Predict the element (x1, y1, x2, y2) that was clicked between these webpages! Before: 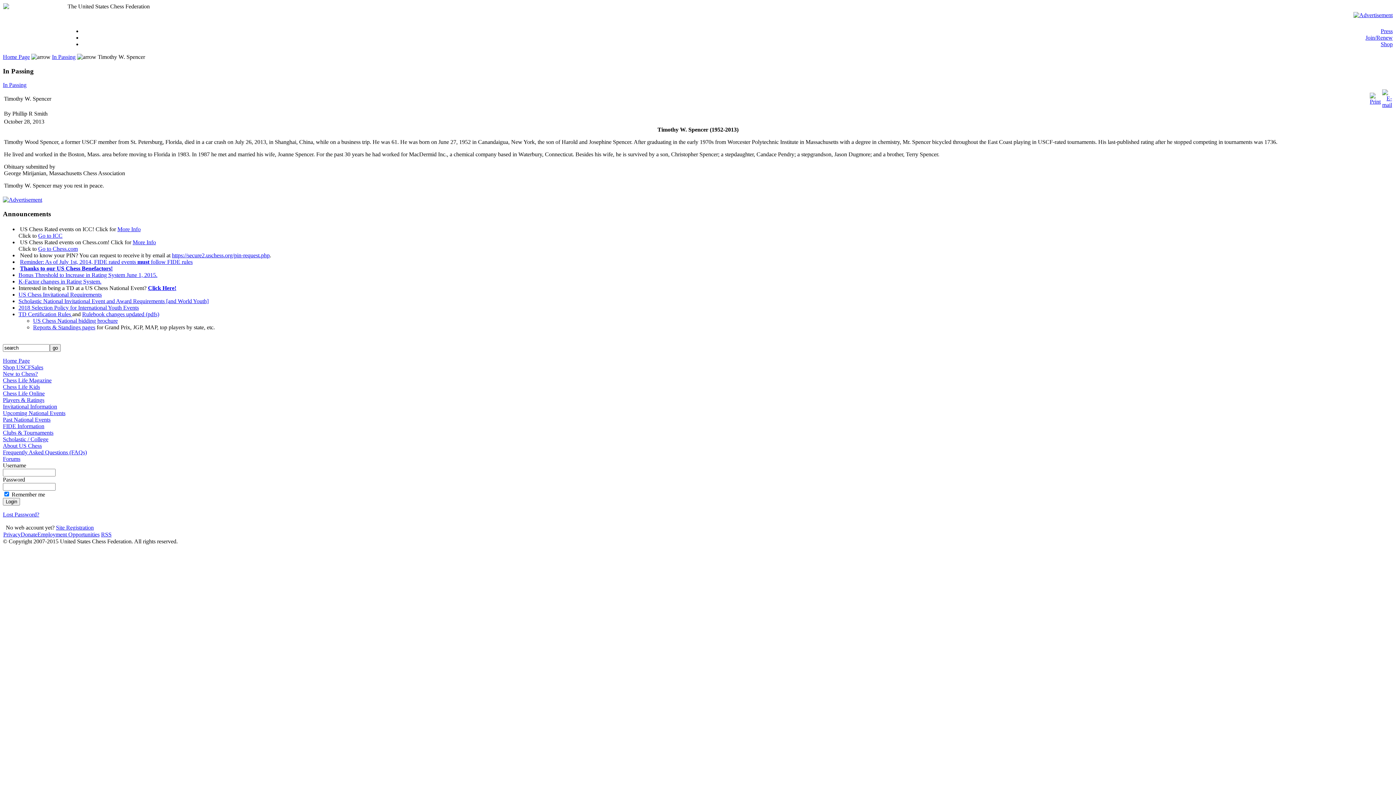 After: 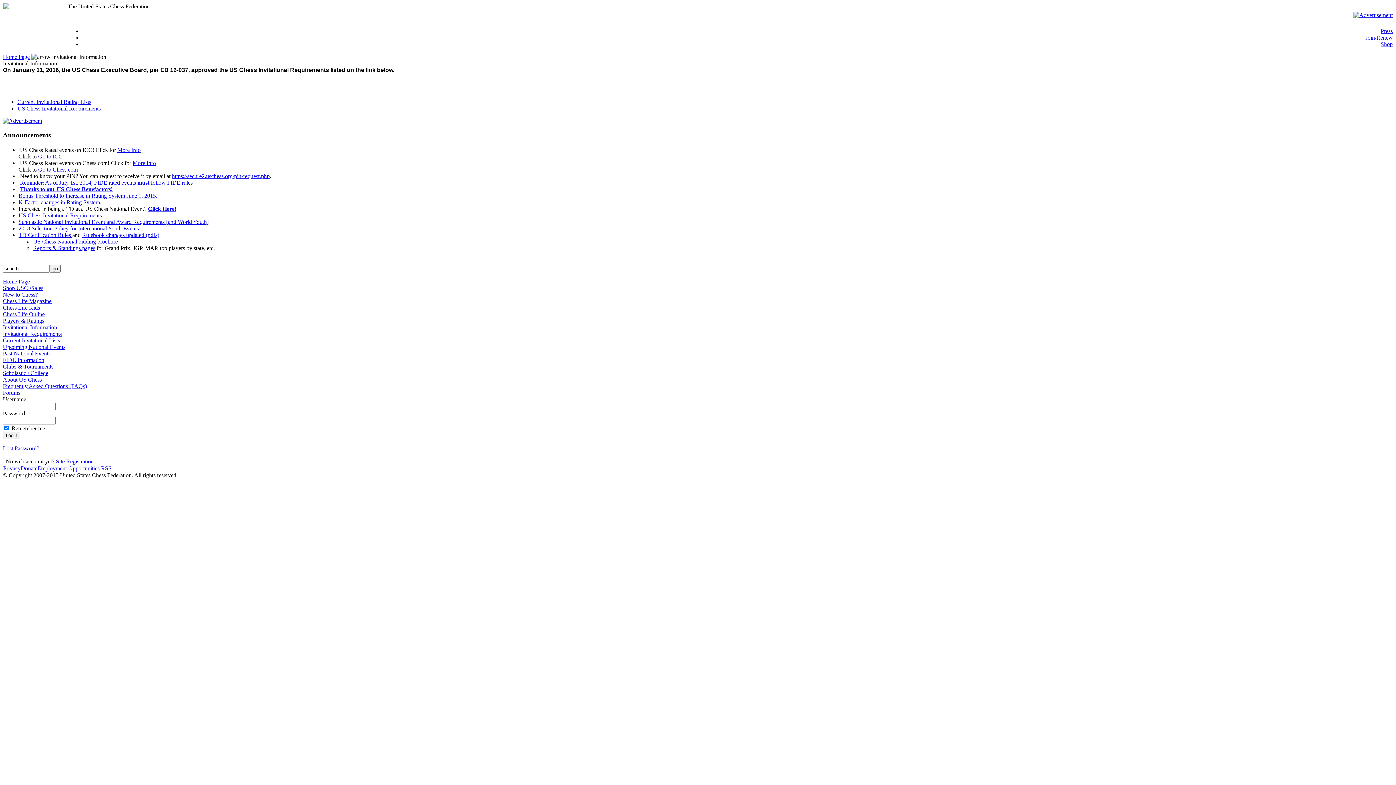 Action: label: Invitational Information bbox: (2, 403, 57, 409)